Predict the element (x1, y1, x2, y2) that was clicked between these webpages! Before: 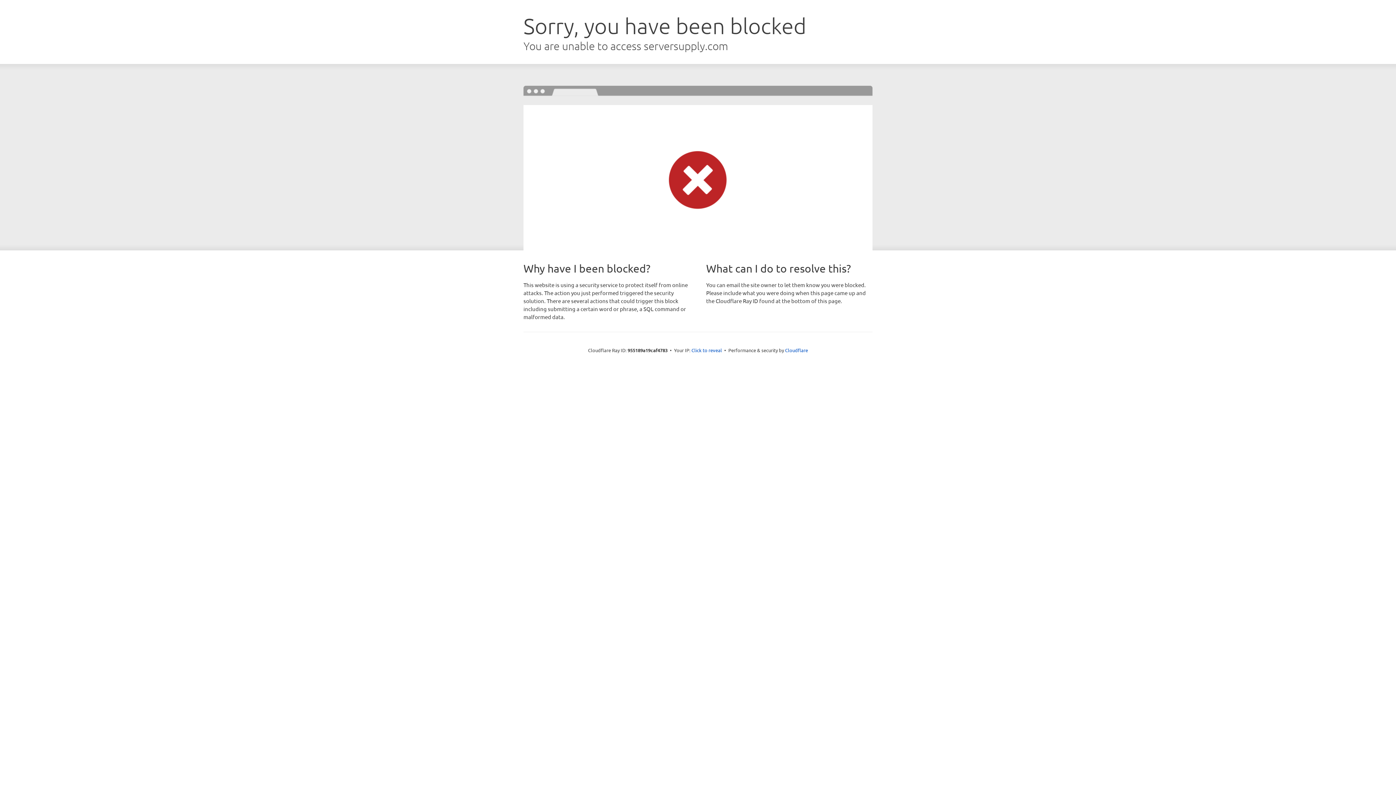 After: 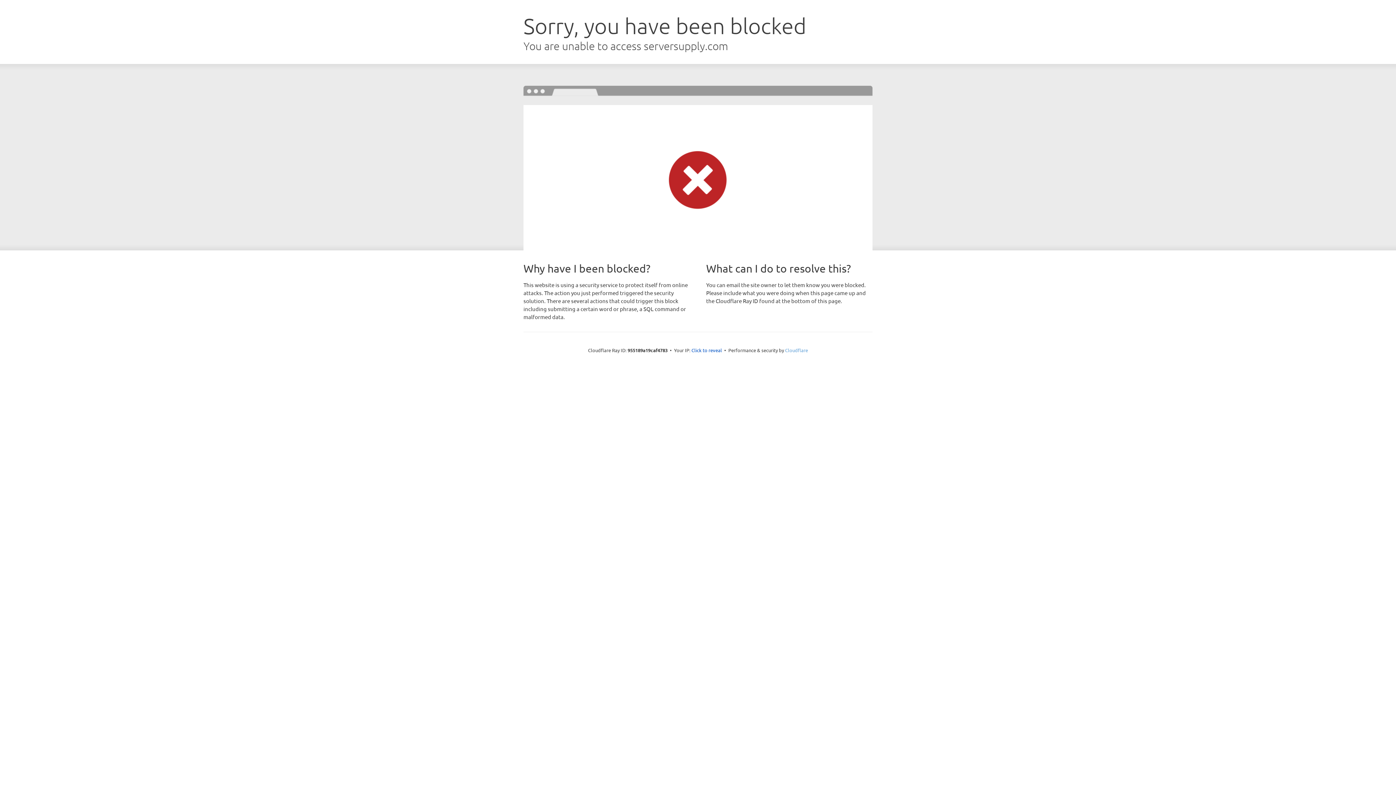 Action: label: Cloudflare bbox: (785, 347, 808, 353)